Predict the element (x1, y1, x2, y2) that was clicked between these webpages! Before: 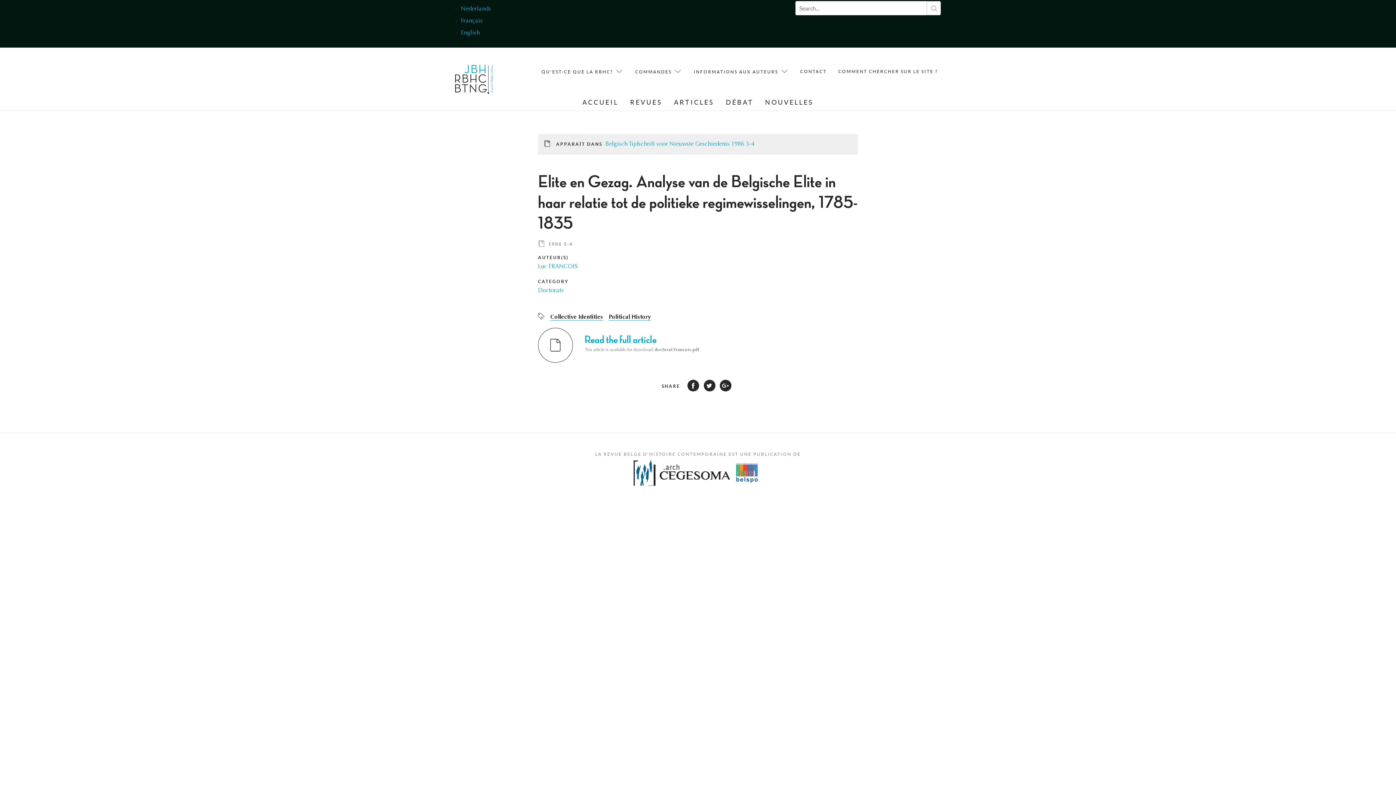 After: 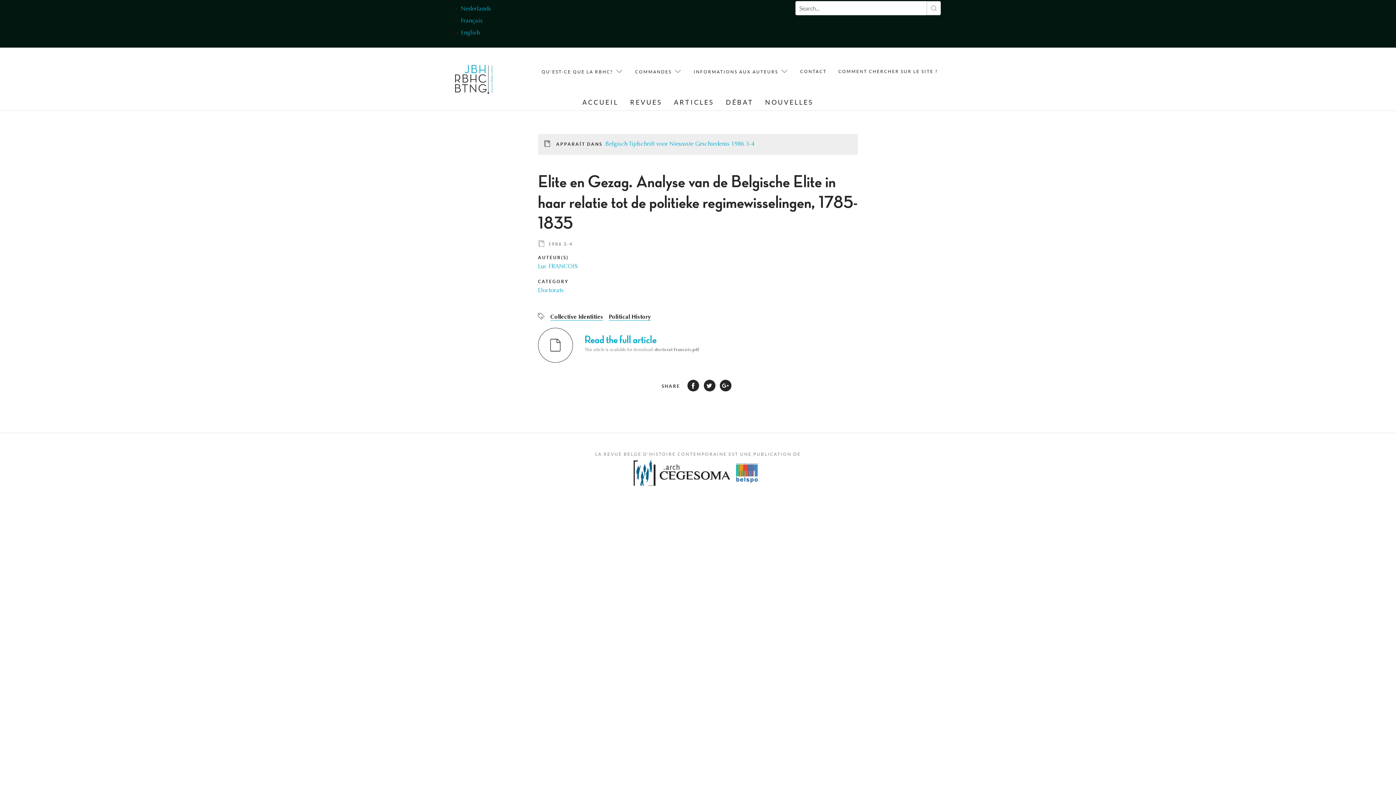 Action: label: Français bbox: (461, 18, 482, 23)